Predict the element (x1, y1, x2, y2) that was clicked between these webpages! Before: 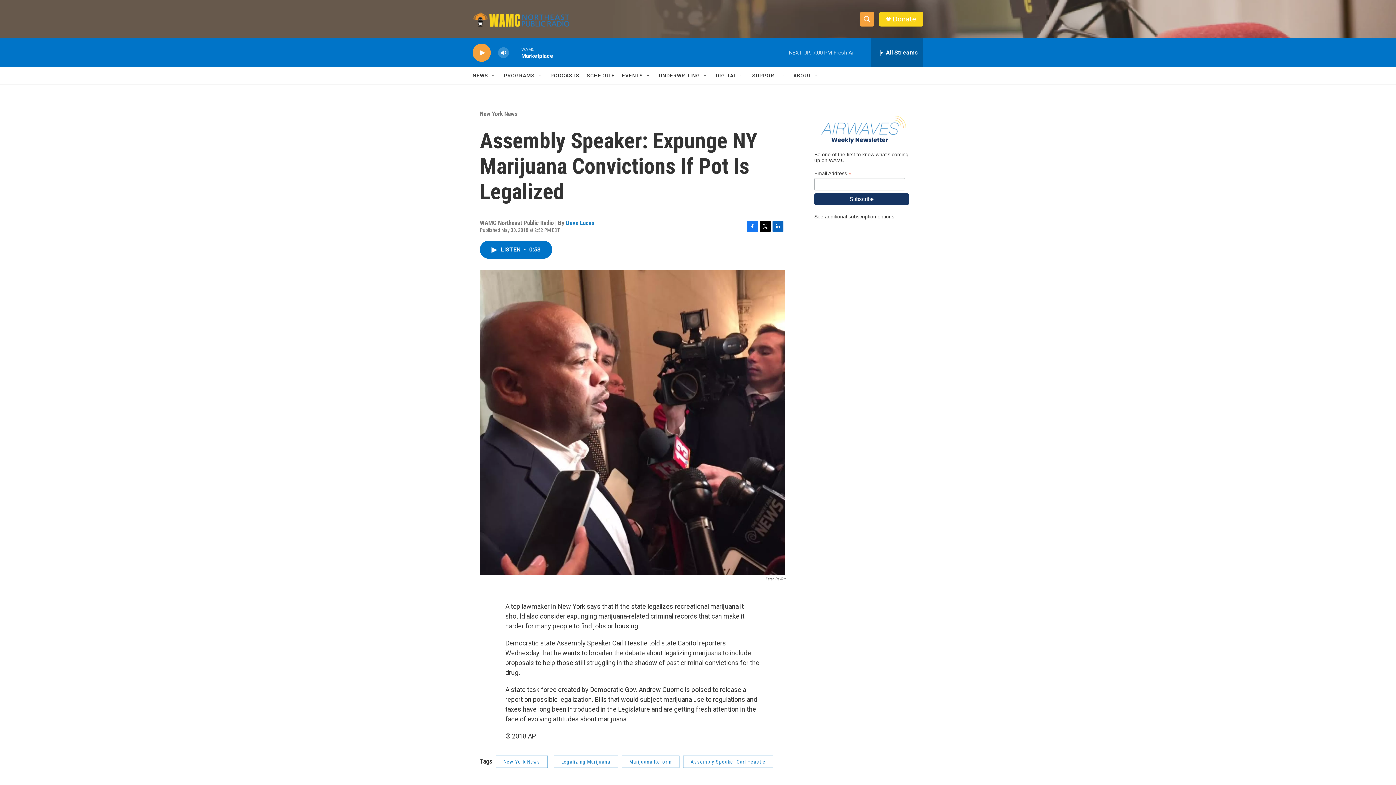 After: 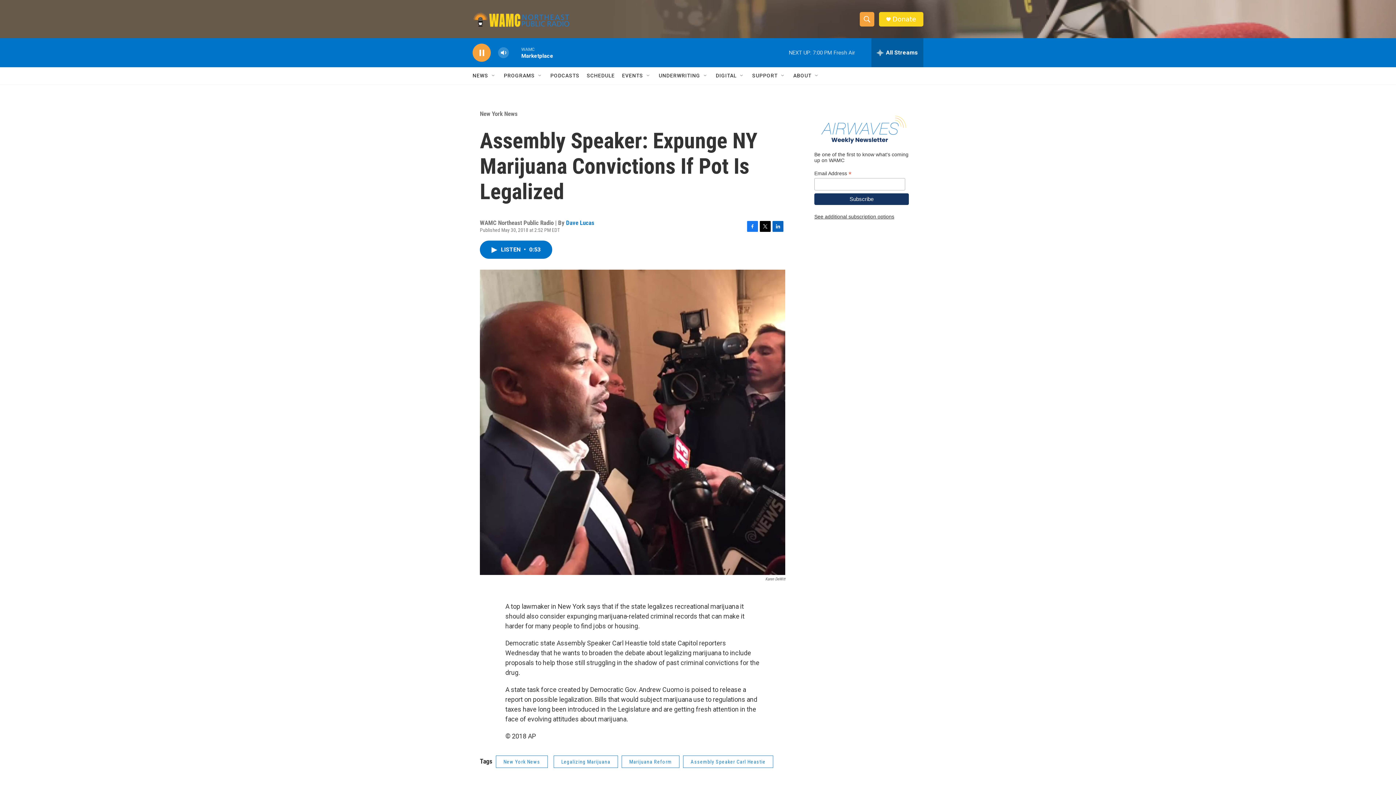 Action: bbox: (476, 48, 487, 56) label: play